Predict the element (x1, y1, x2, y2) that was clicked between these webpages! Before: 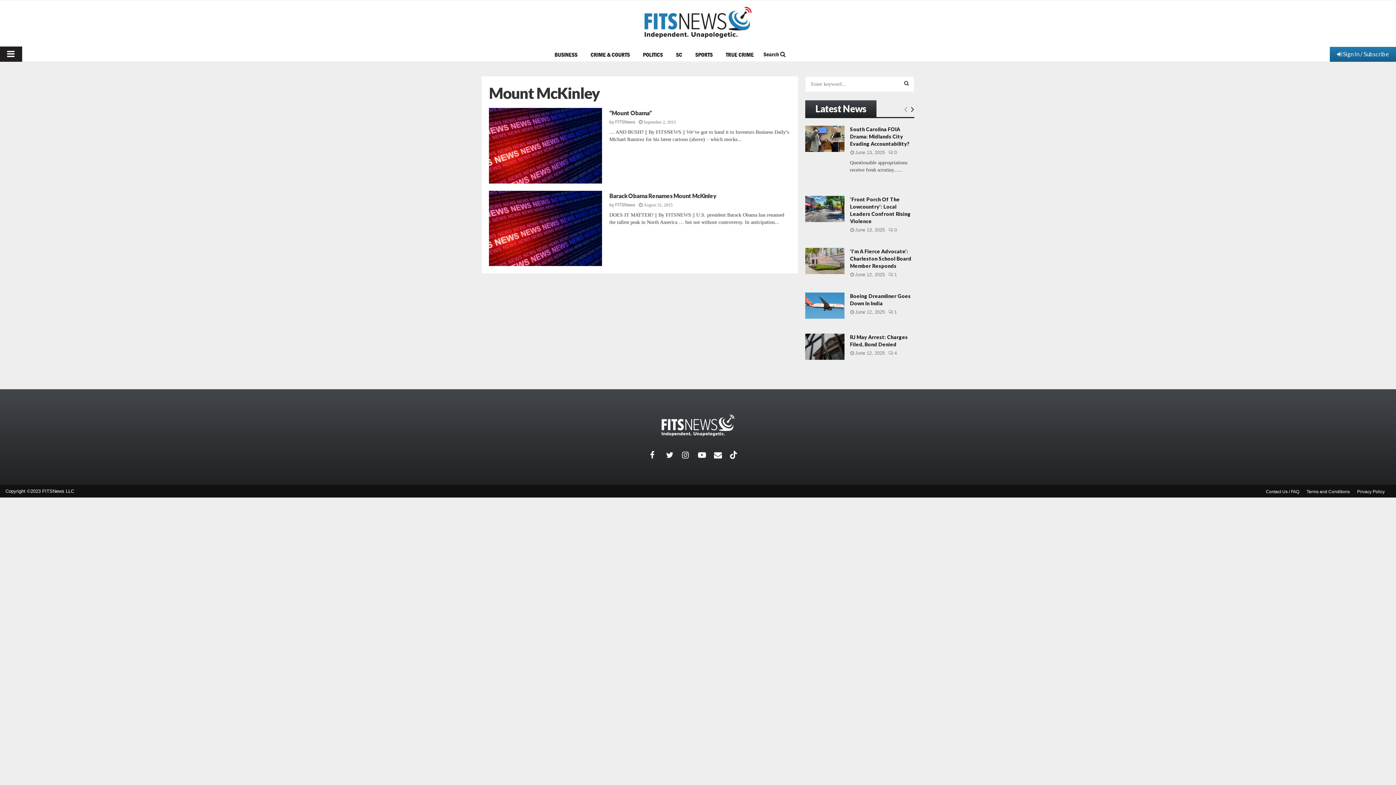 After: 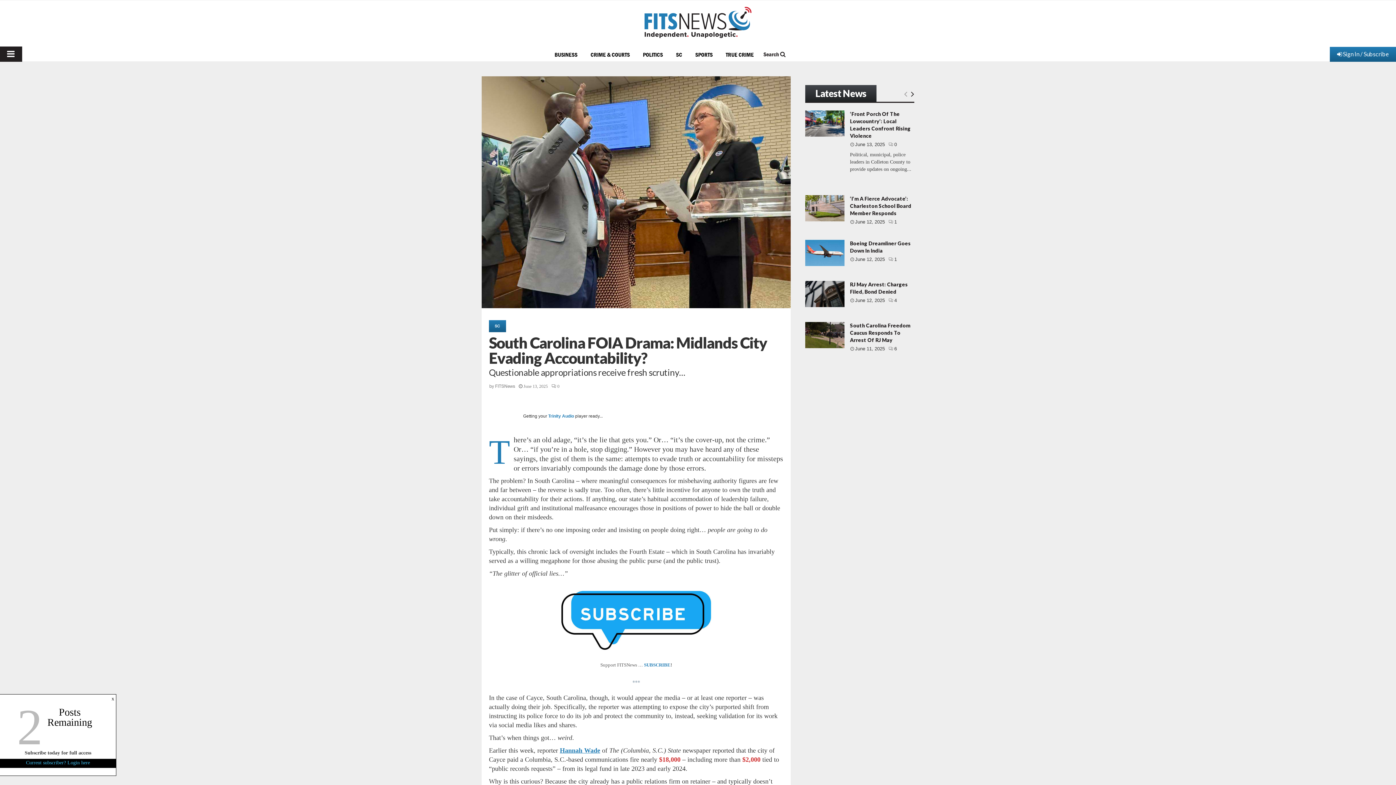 Action: label: https://www.fitsnews.com/2025/06/13/south-carolina-foia-drama-midlands-city-evading-accountability/ bbox: (805, 125, 844, 152)